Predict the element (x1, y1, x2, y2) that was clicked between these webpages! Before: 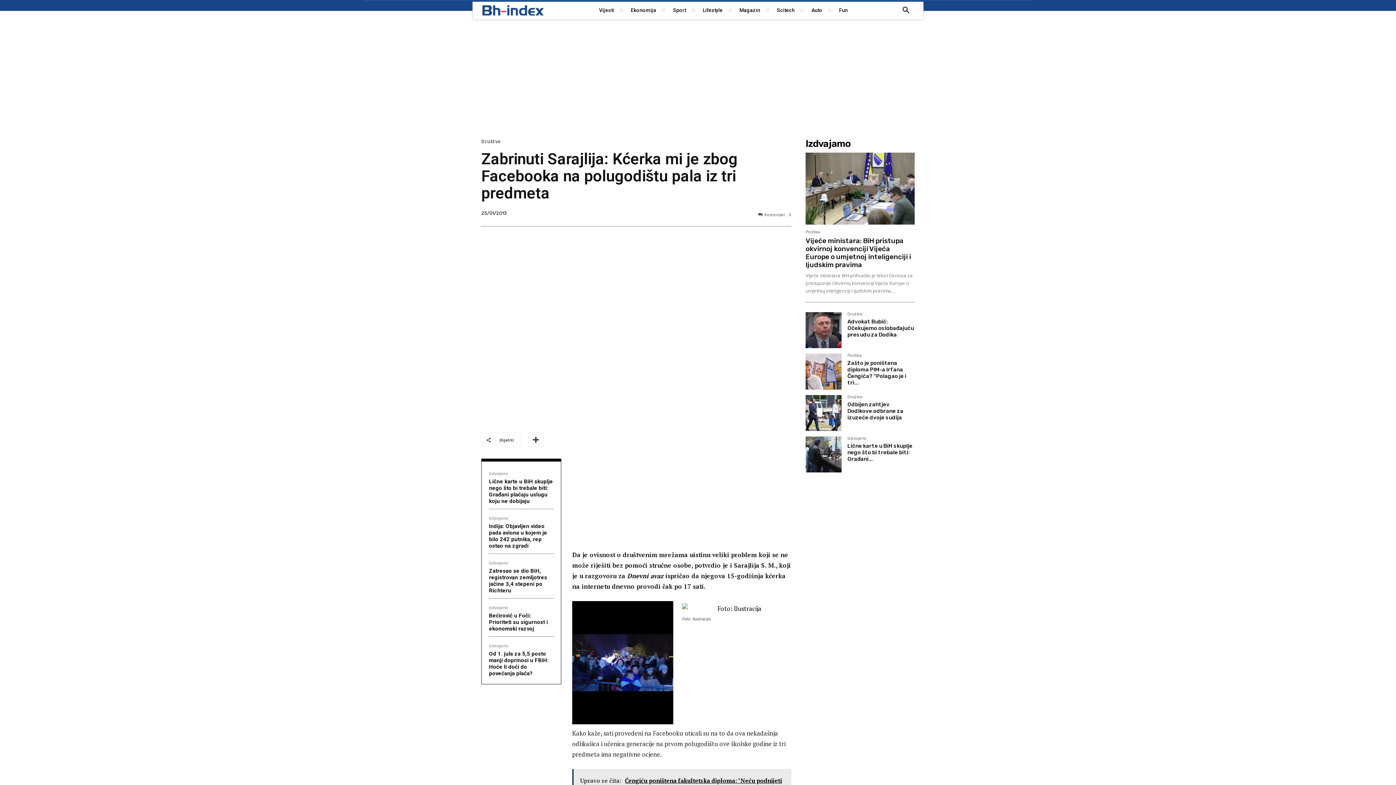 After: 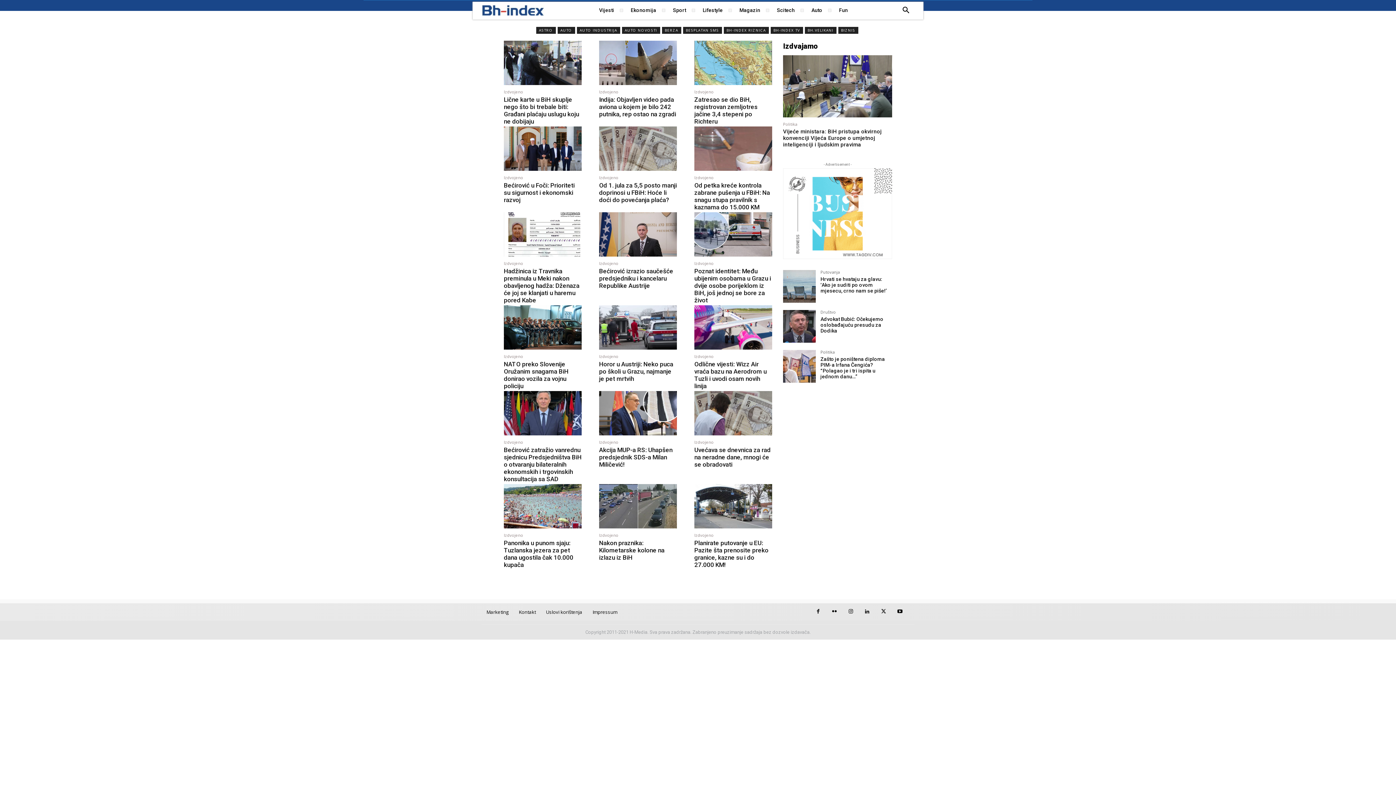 Action: label: Izdvojeno bbox: (847, 436, 866, 442)